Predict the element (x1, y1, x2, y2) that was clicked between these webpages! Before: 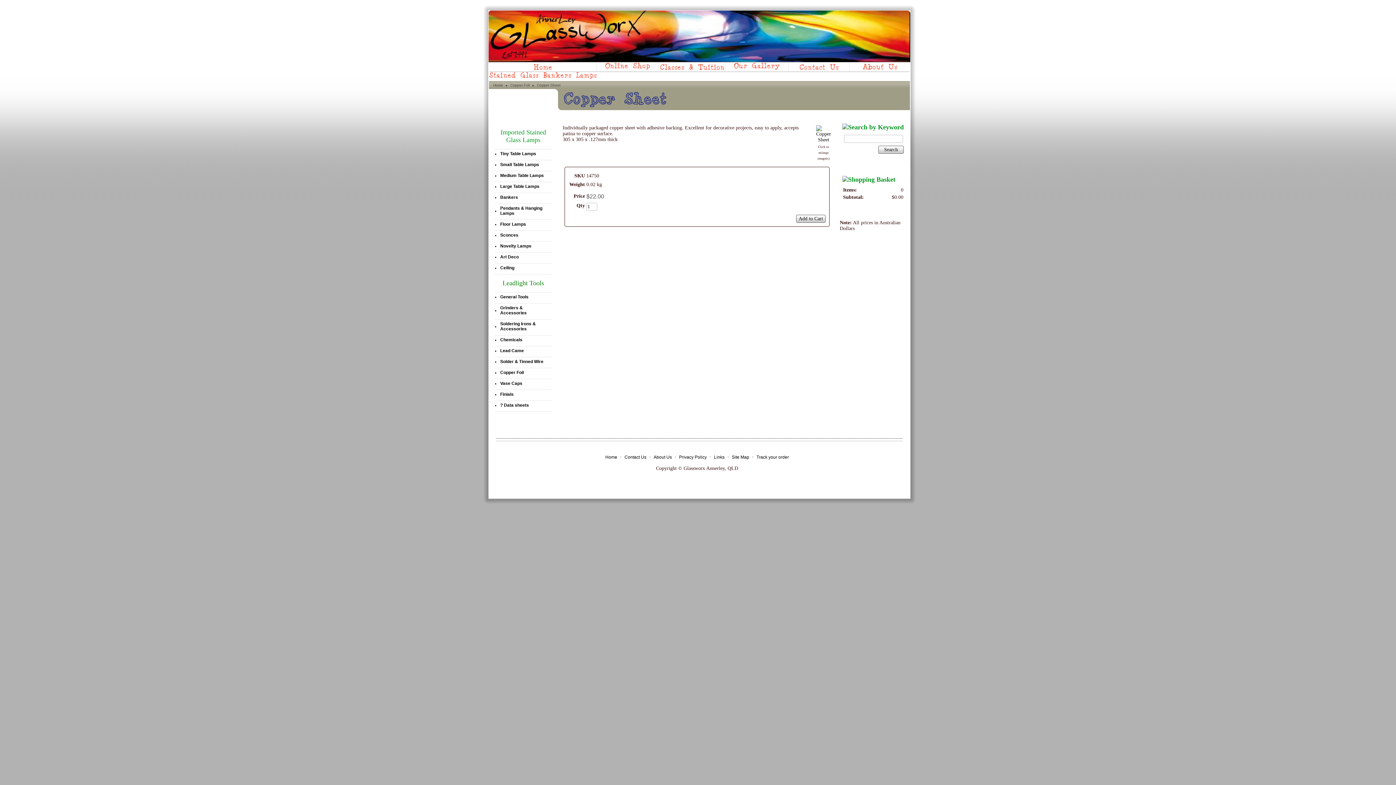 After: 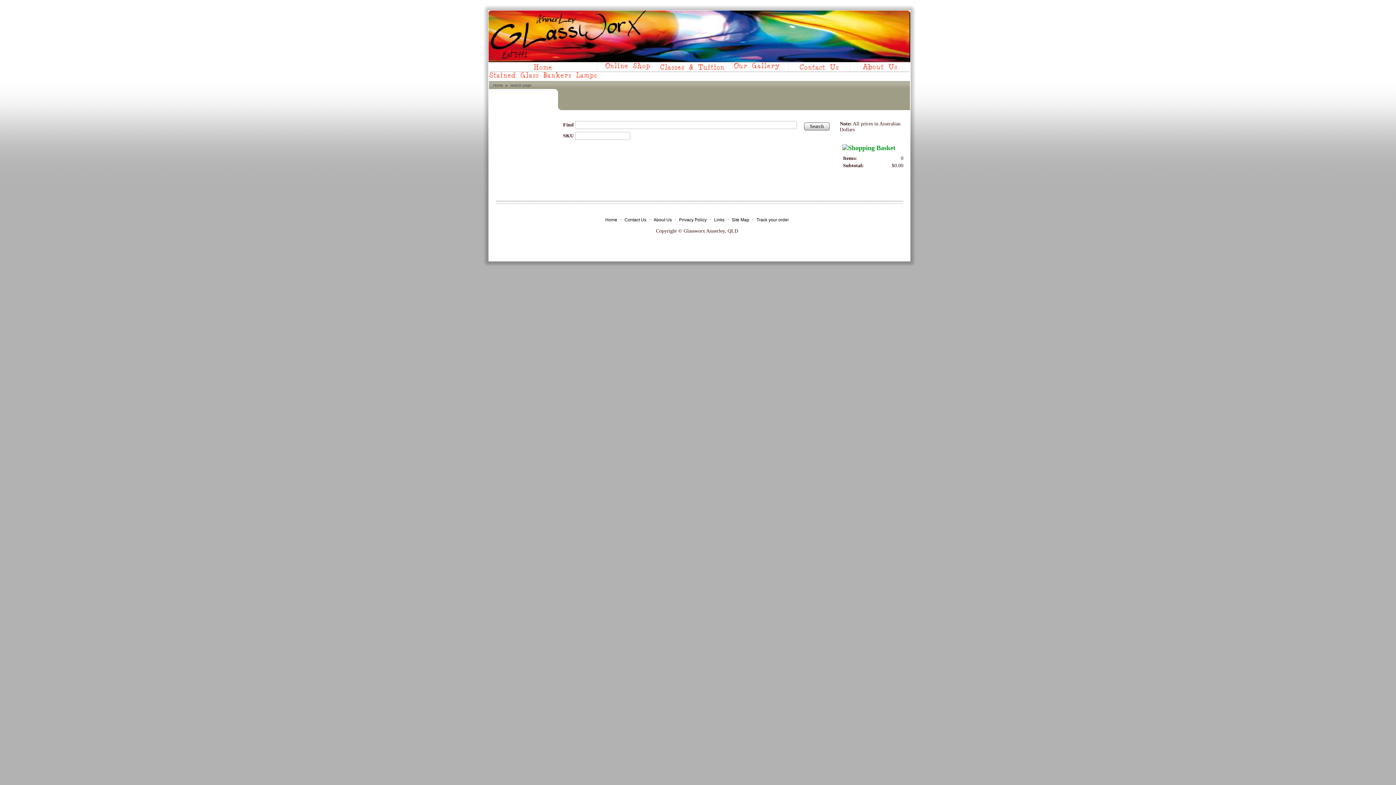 Action: bbox: (878, 145, 904, 153) label: Search